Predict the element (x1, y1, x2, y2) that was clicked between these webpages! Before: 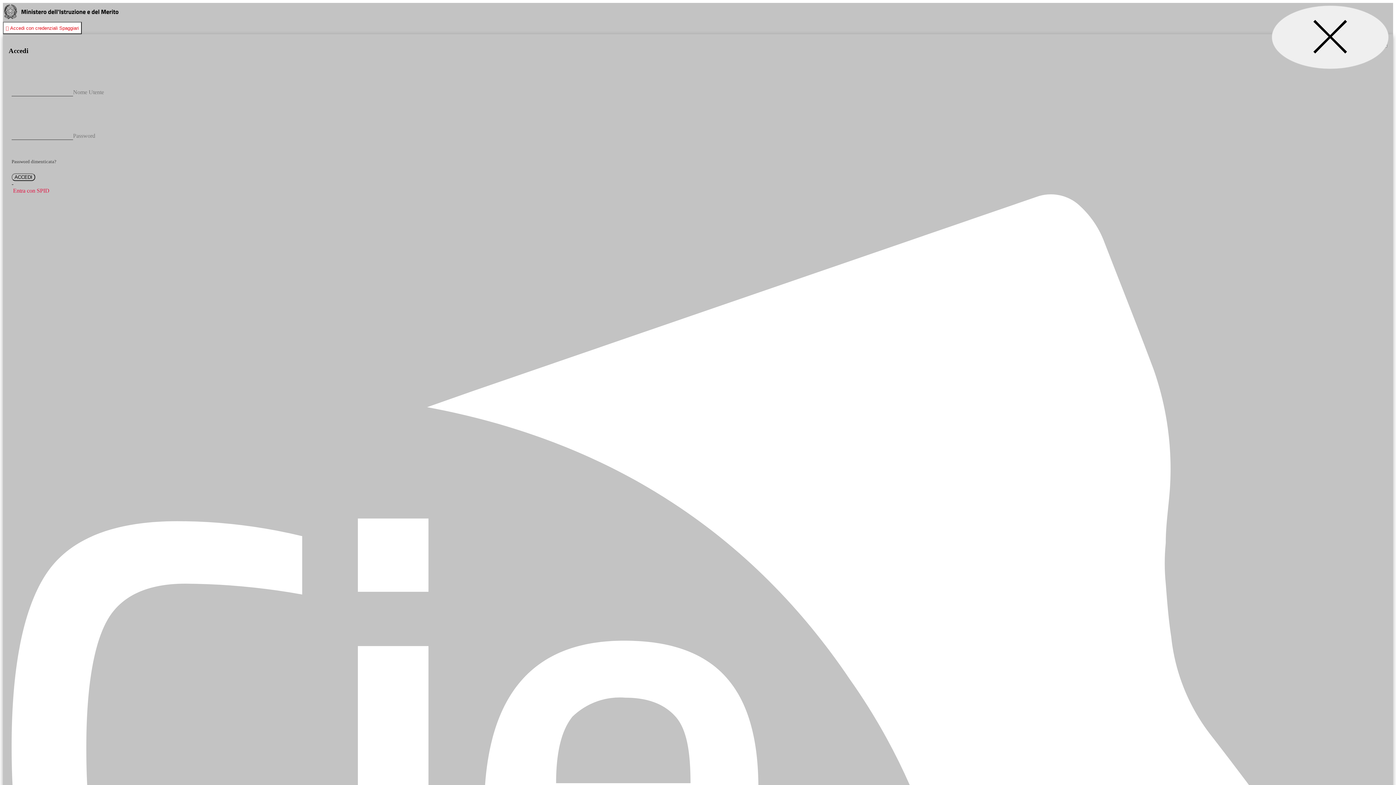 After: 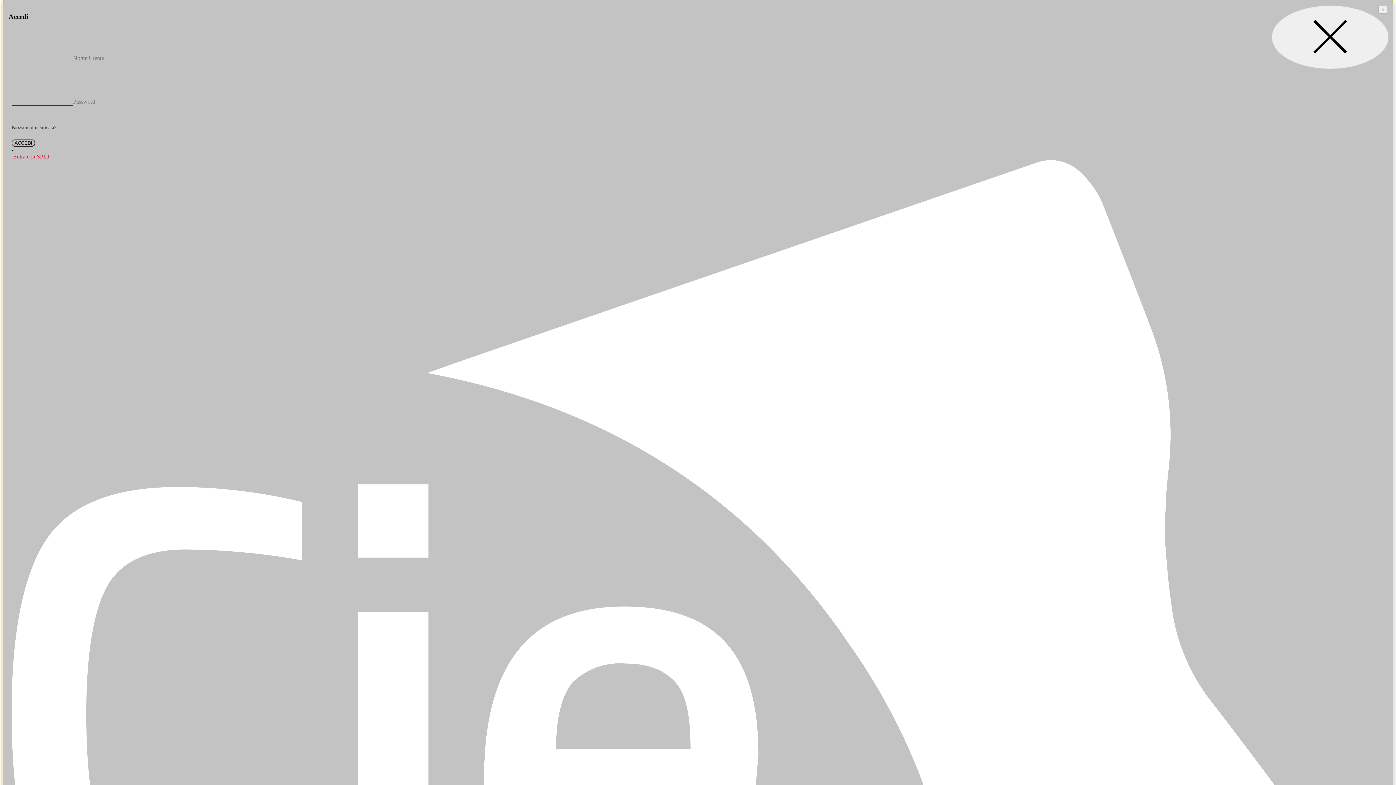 Action: bbox: (2, 21, 81, 34) label:  Accedi con credenziali Spaggiari